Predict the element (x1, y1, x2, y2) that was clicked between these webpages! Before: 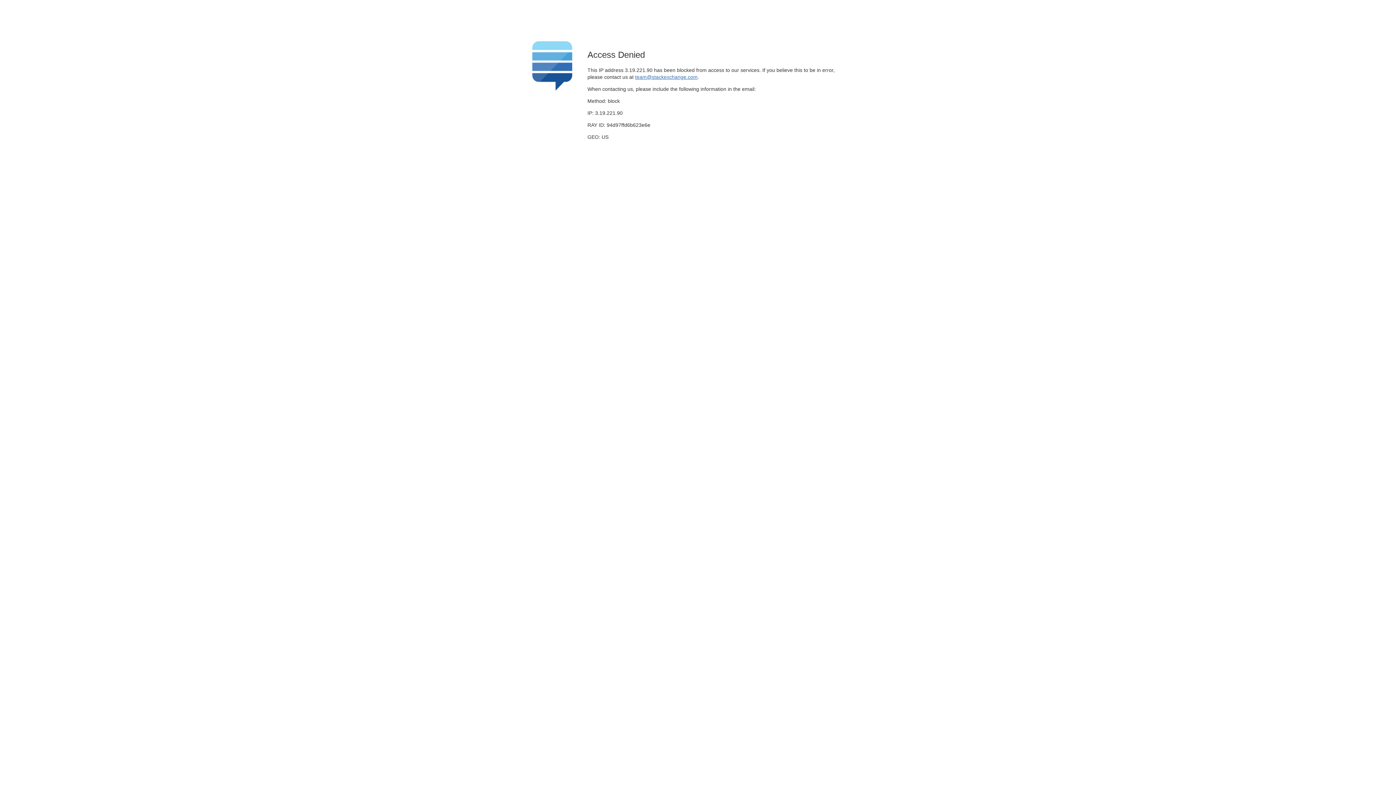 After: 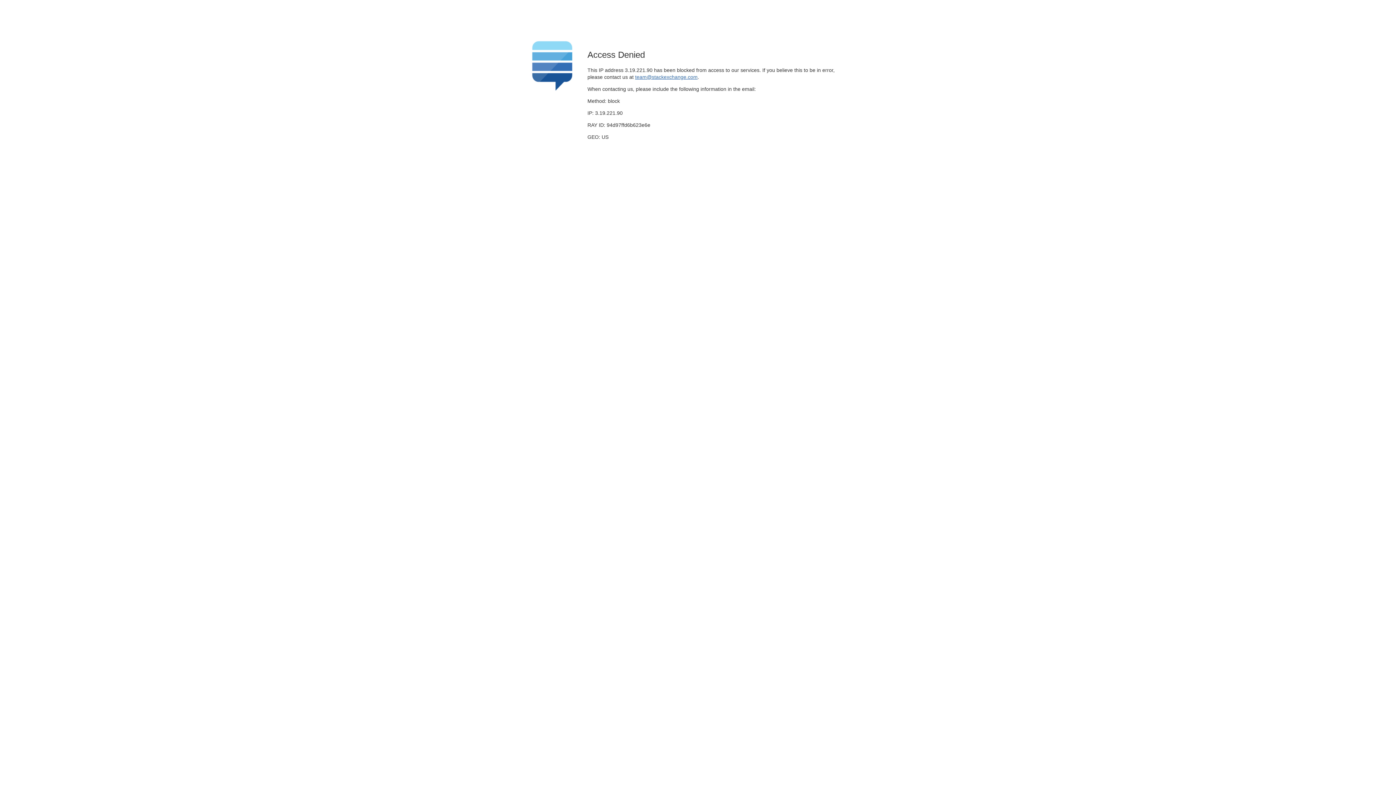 Action: label: team@stackexchange.com bbox: (635, 74, 697, 79)